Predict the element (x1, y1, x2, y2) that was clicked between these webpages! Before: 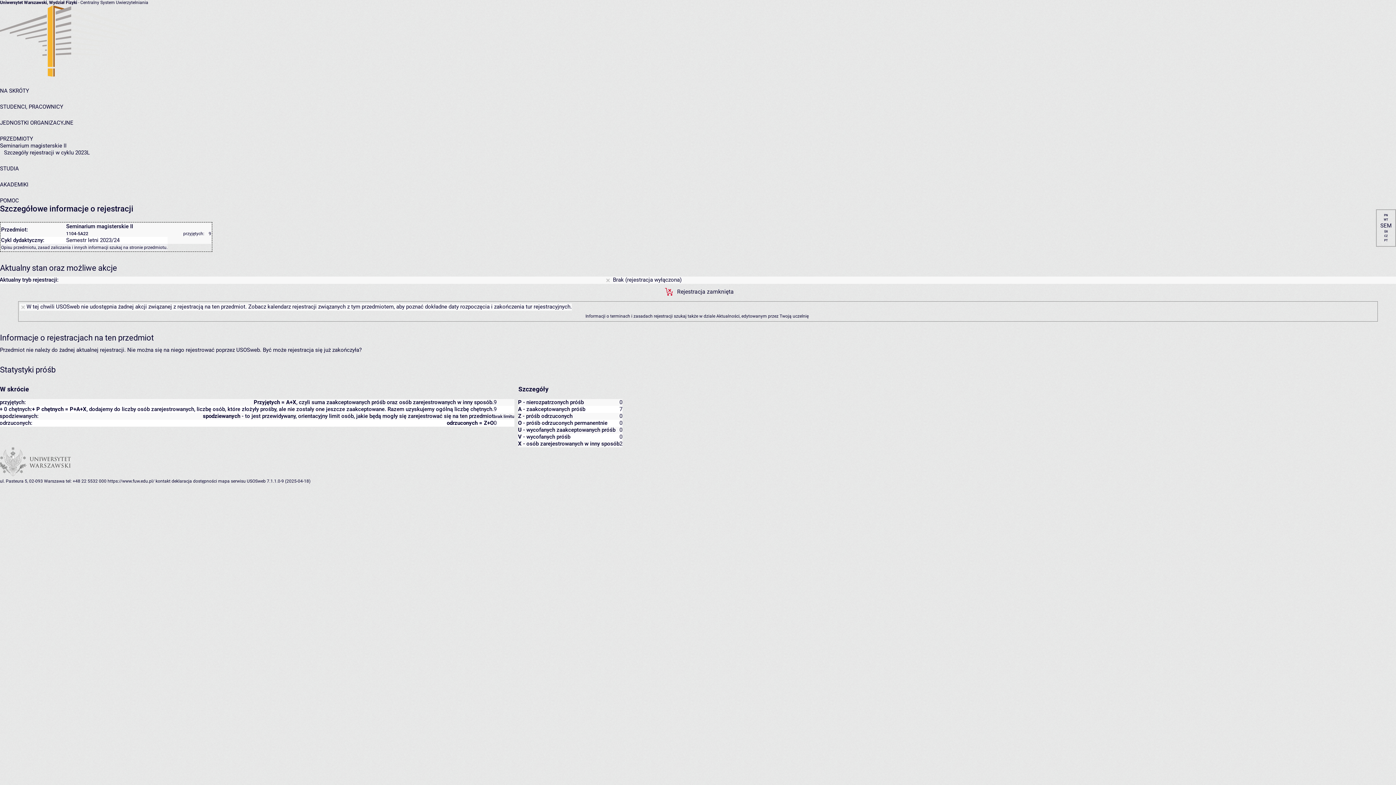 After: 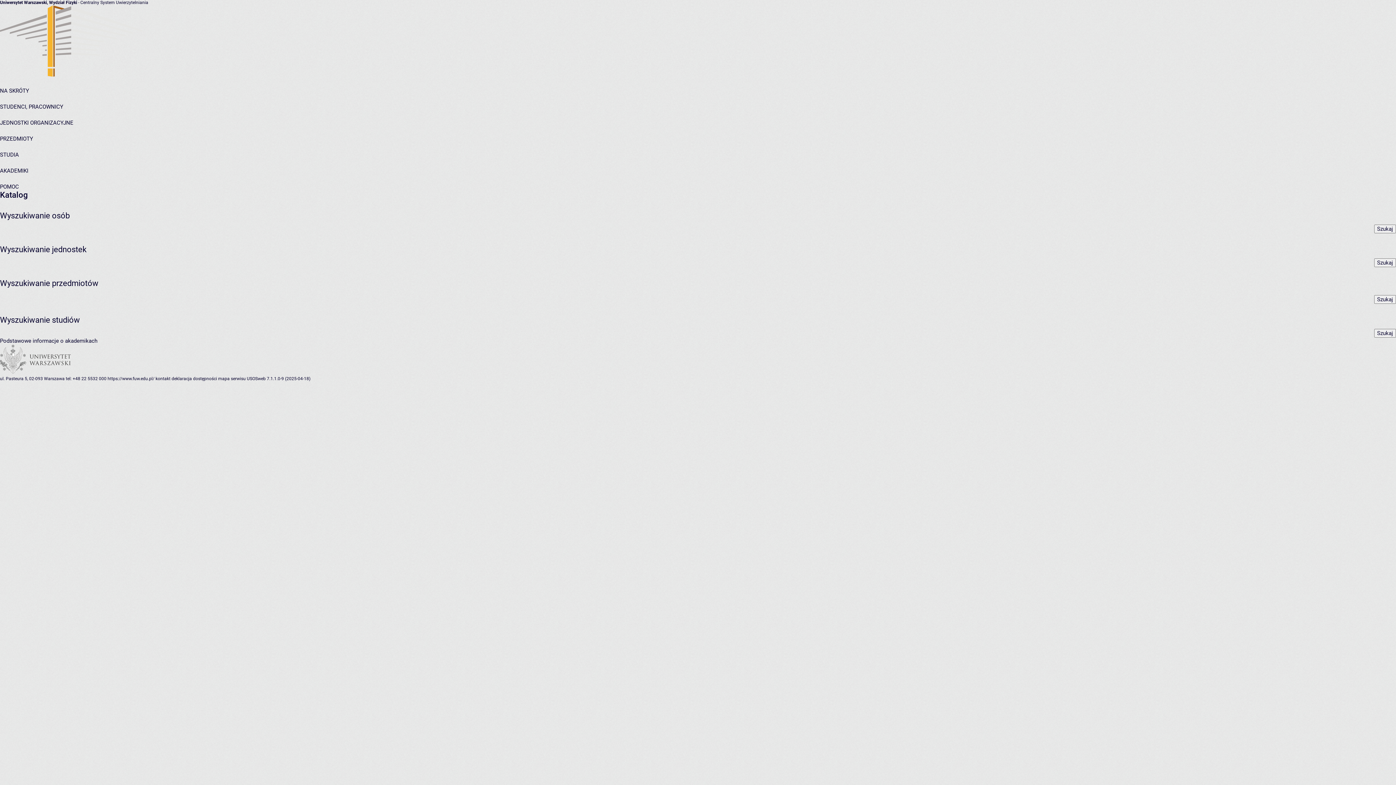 Action: bbox: (0, 87, 29, 94) label: NA SKRÓTY